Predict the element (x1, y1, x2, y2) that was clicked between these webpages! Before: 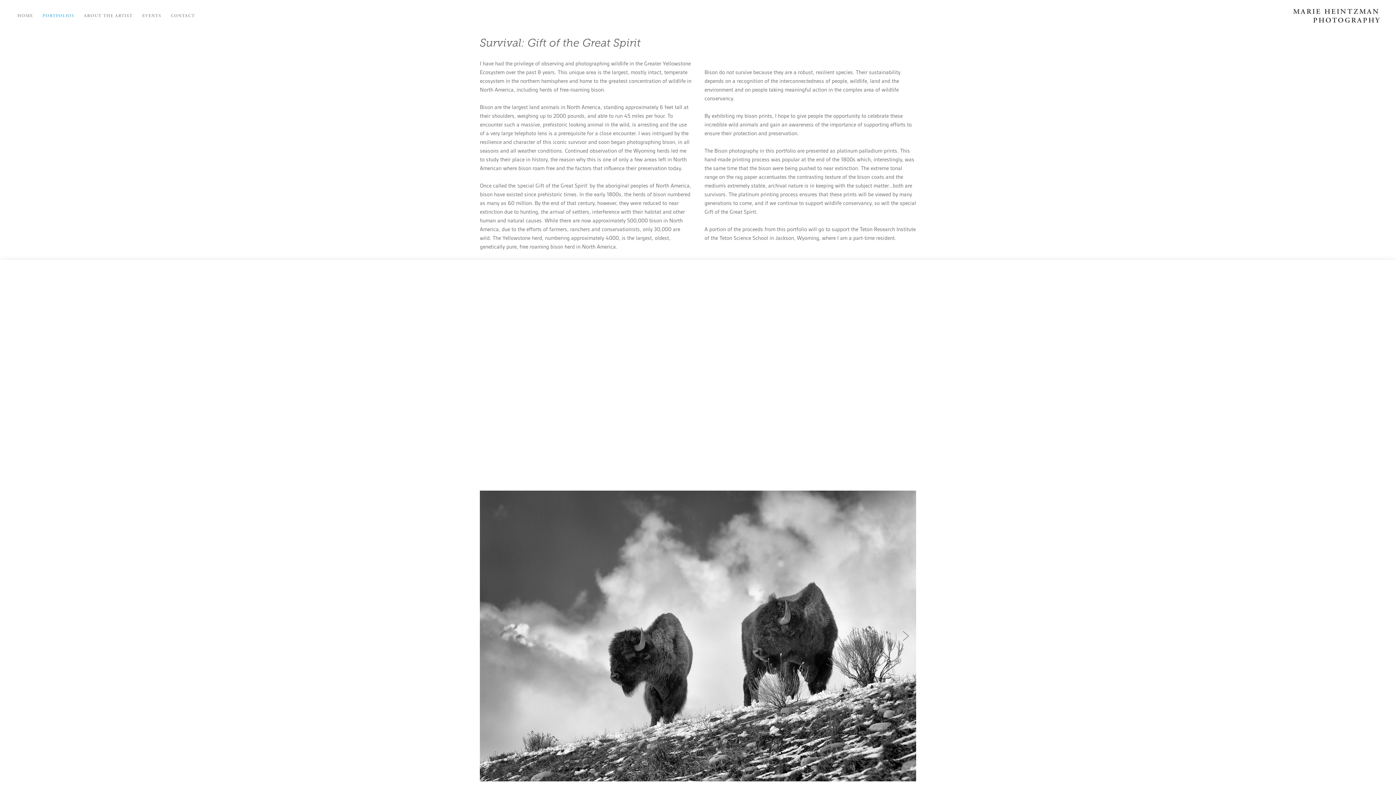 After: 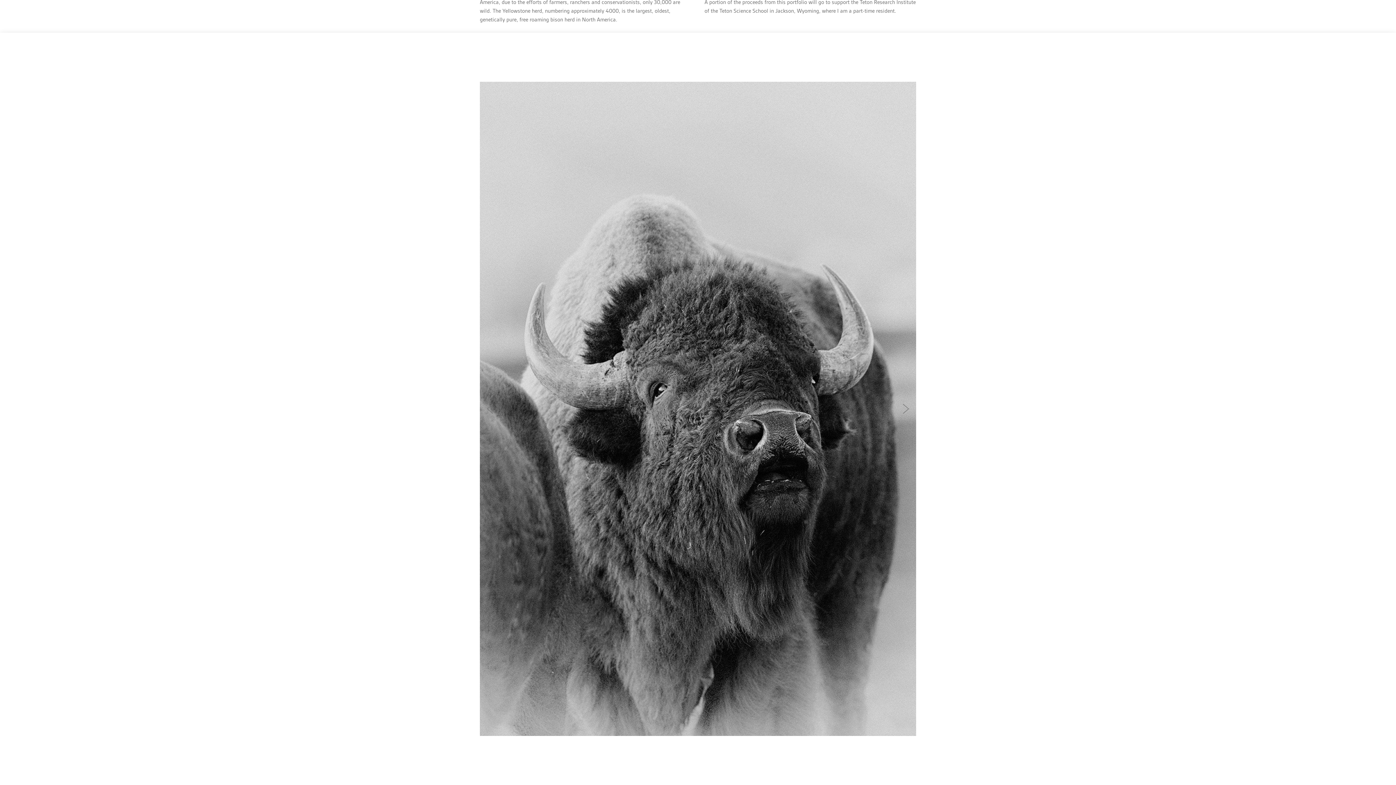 Action: label: Next bbox: (896, 260, 916, 1012)